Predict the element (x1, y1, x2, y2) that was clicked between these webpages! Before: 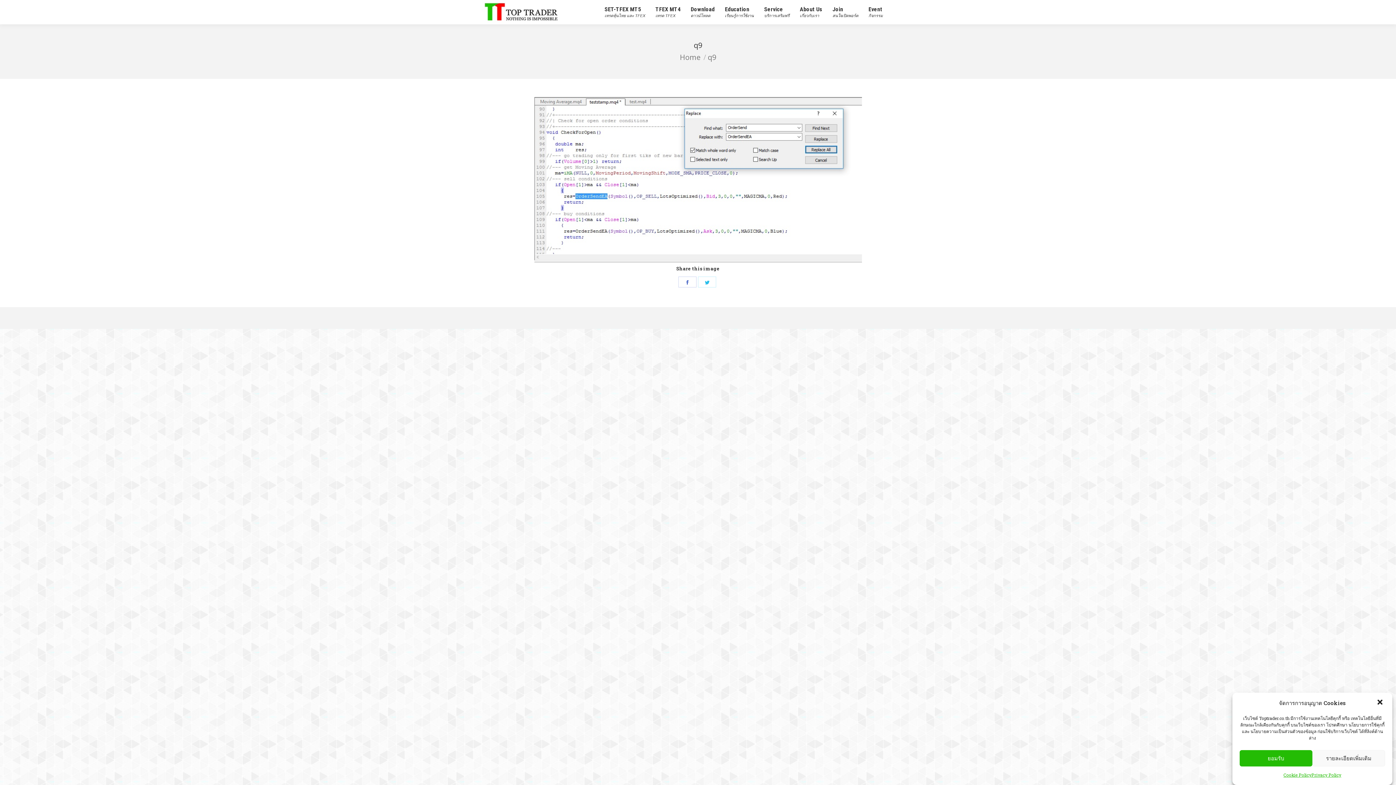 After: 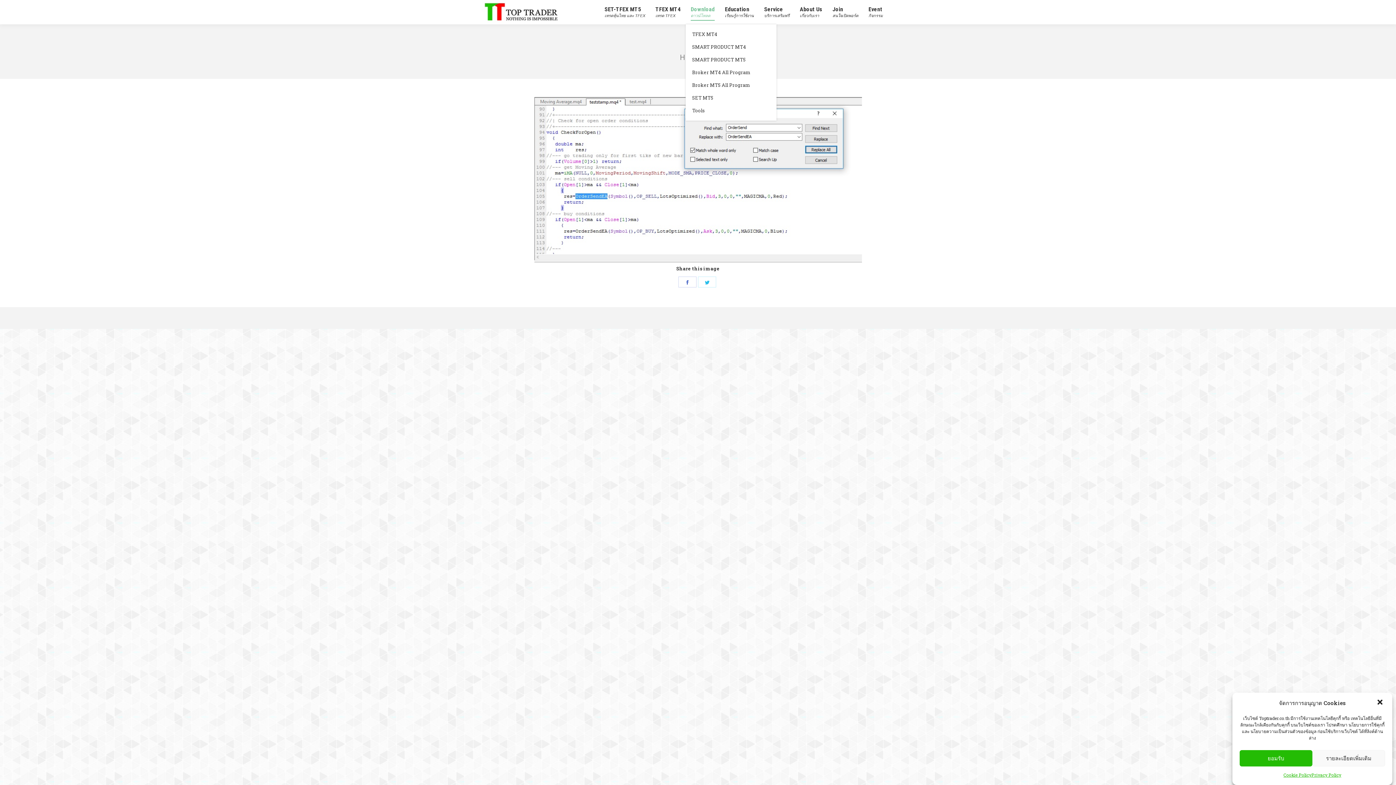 Action: bbox: (690, 4, 714, 20) label: Download
ดาวน์โหลด